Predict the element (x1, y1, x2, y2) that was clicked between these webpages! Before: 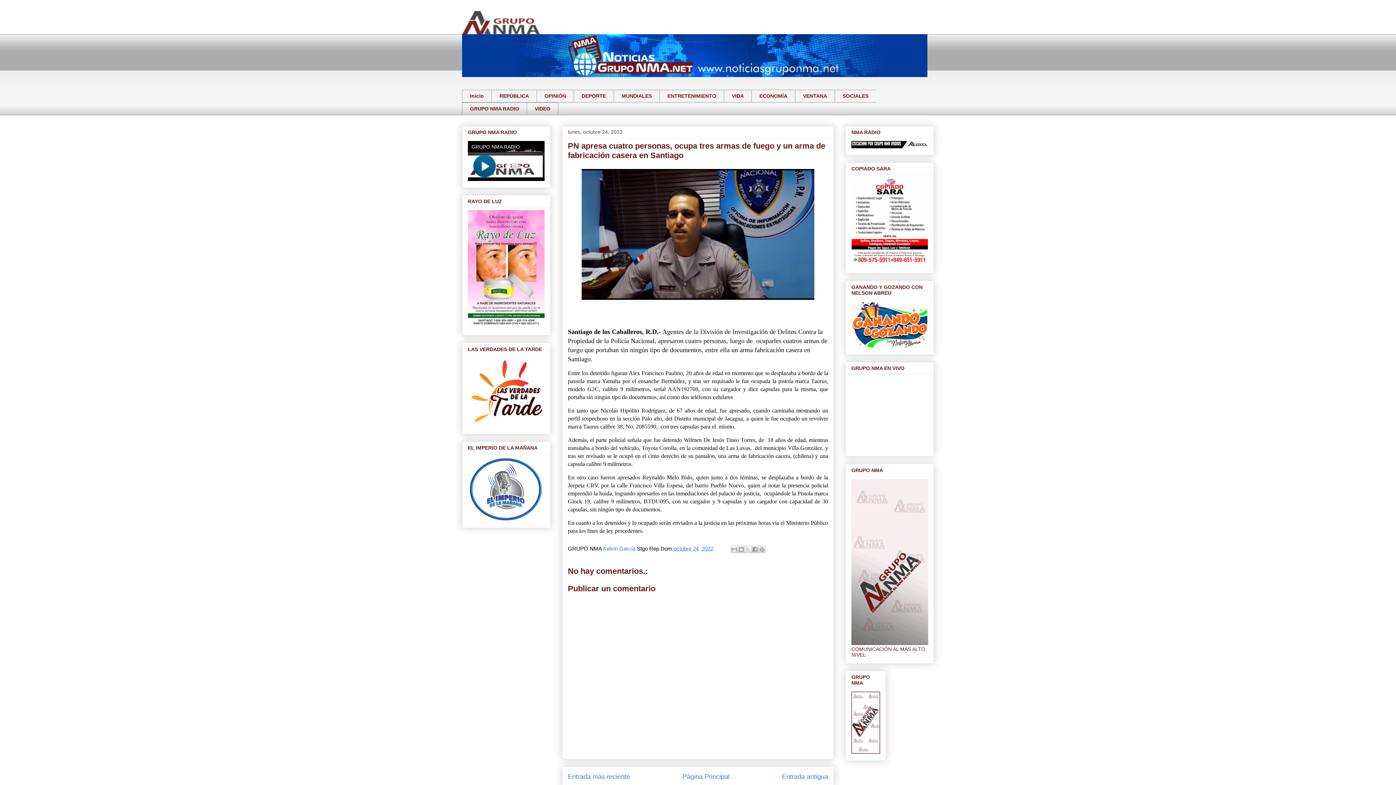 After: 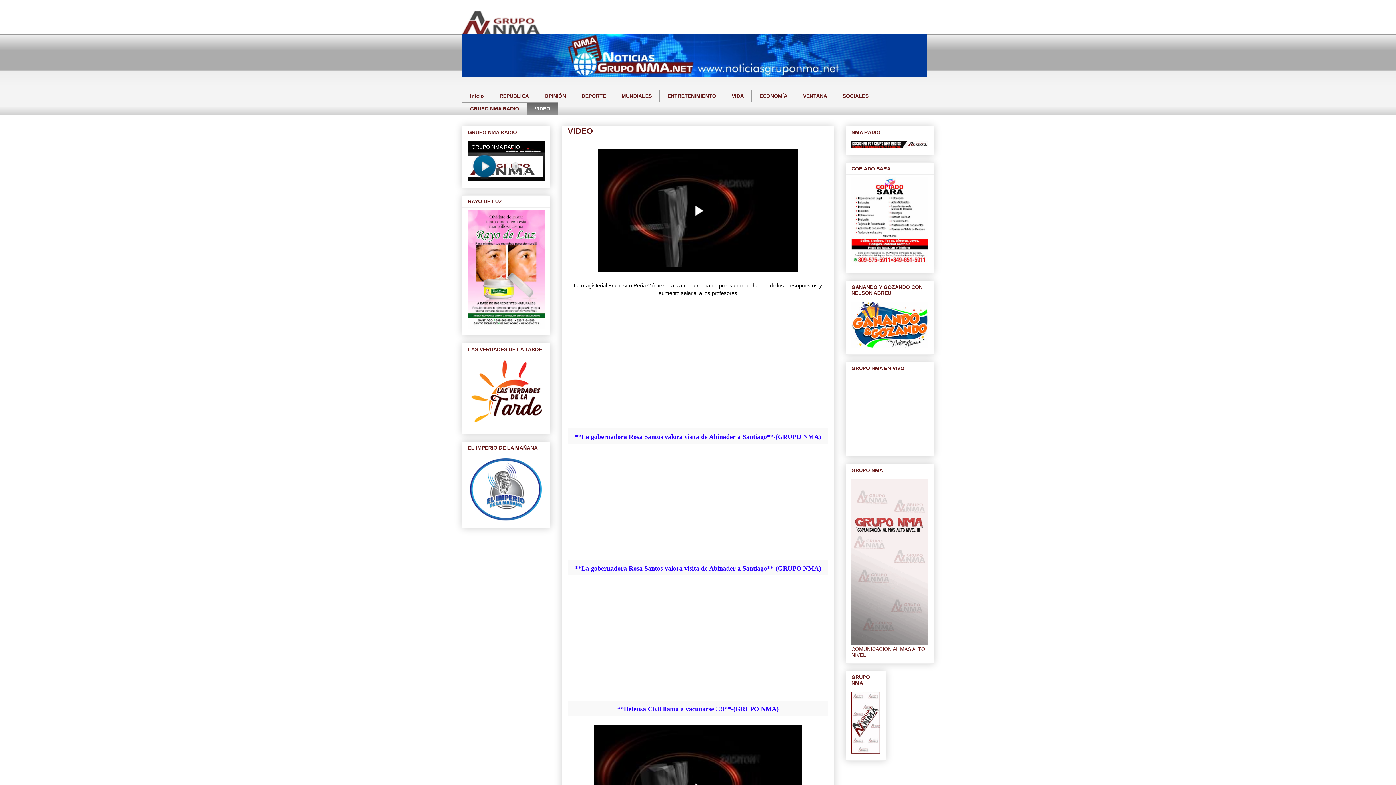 Action: bbox: (526, 102, 558, 115) label: VIDEO